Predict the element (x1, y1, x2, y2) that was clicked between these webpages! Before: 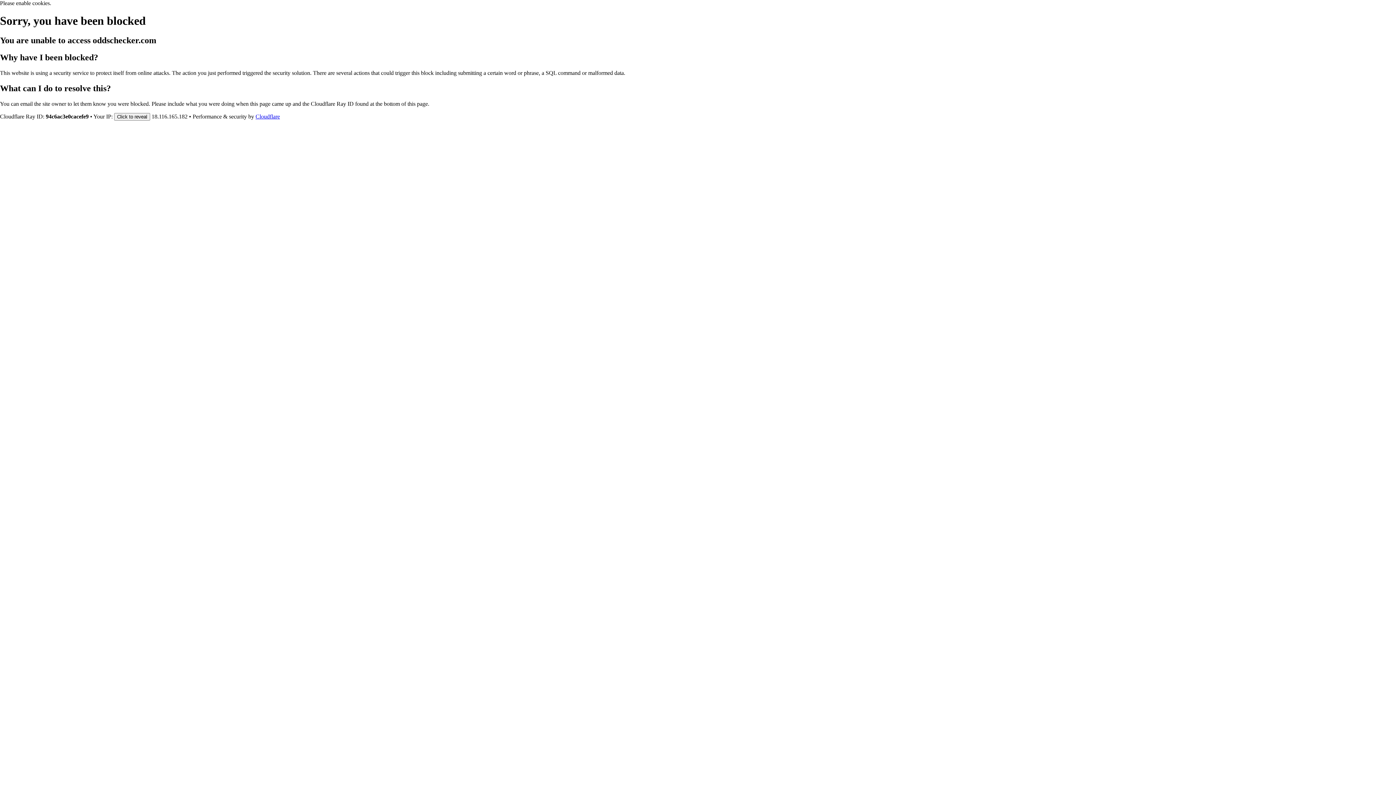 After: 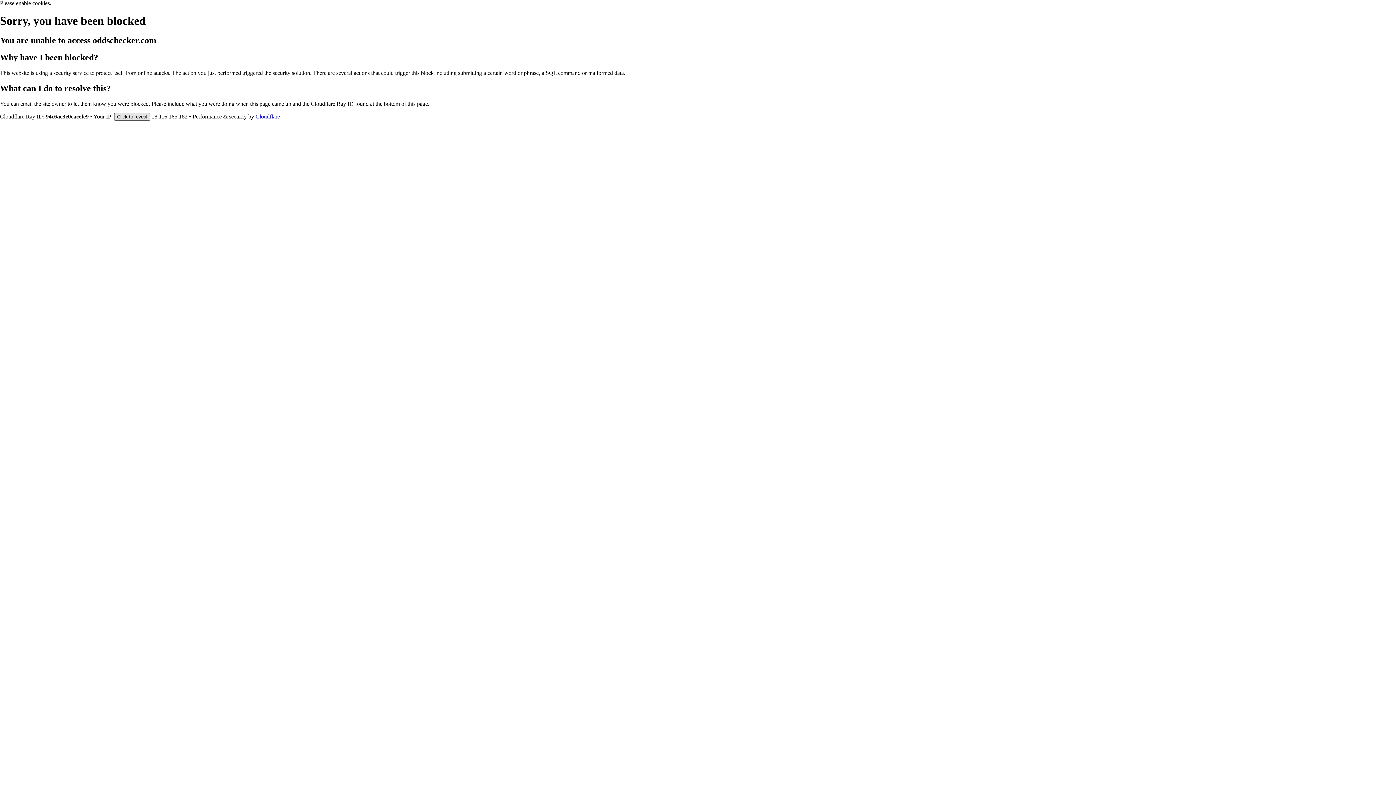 Action: label: Click to reveal bbox: (114, 112, 150, 120)